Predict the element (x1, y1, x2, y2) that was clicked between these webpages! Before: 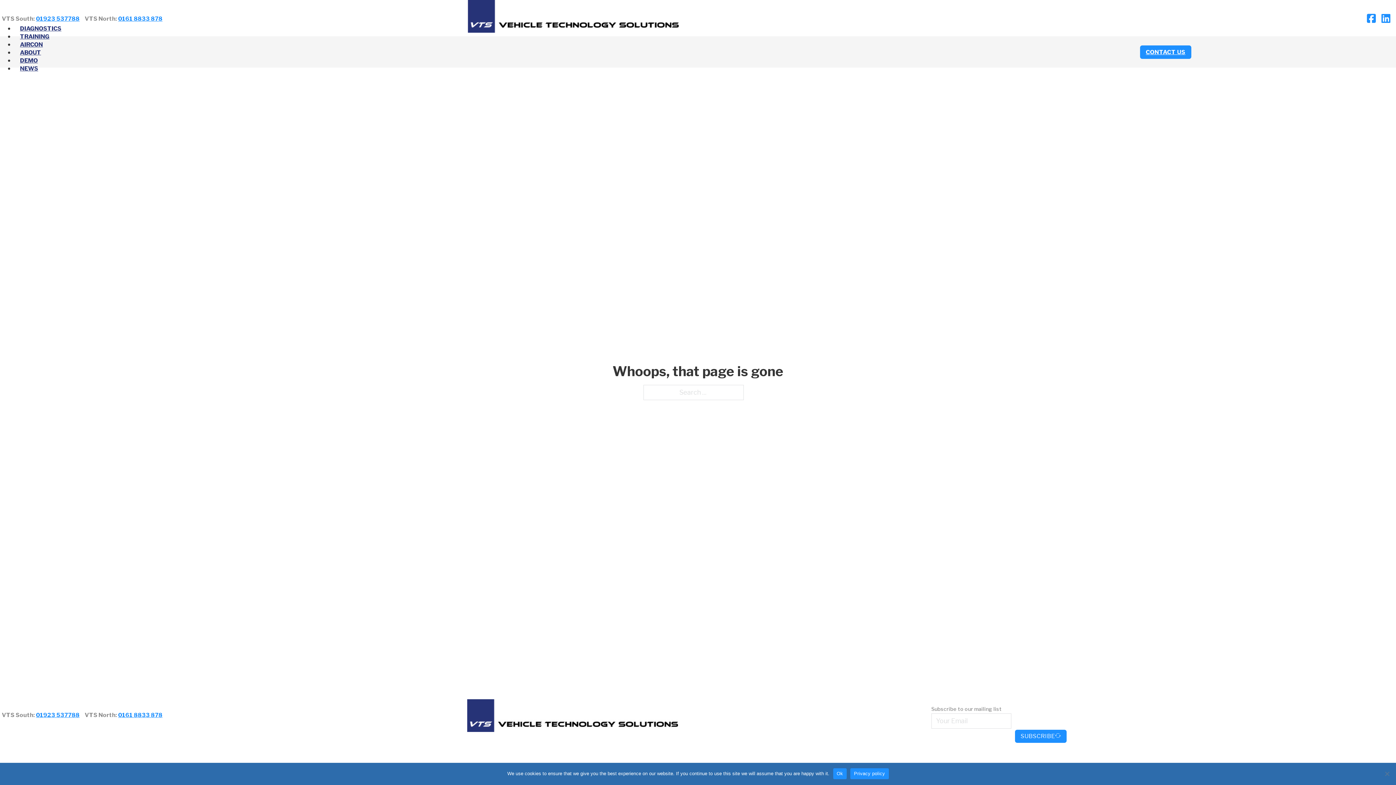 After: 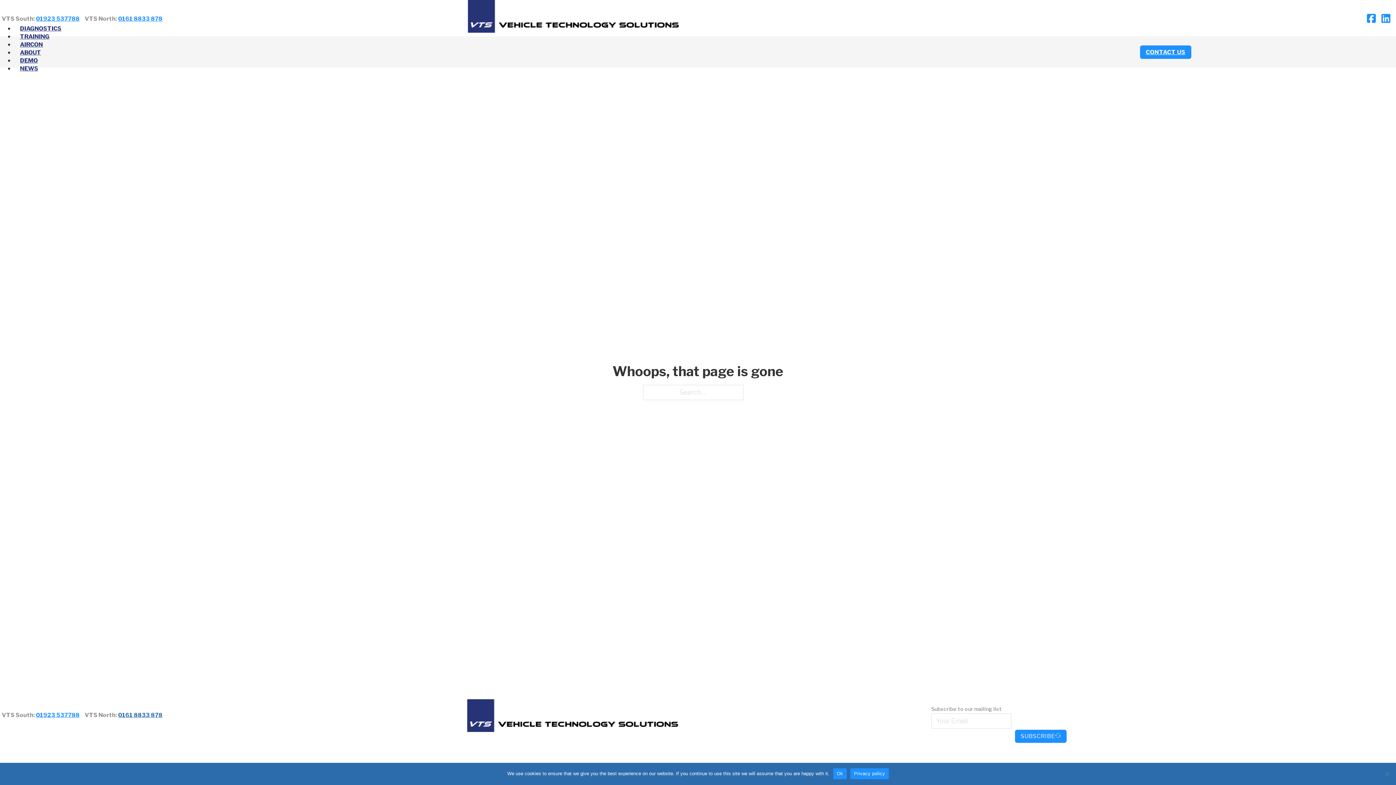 Action: bbox: (118, 712, 162, 718) label: 0161 8833 878